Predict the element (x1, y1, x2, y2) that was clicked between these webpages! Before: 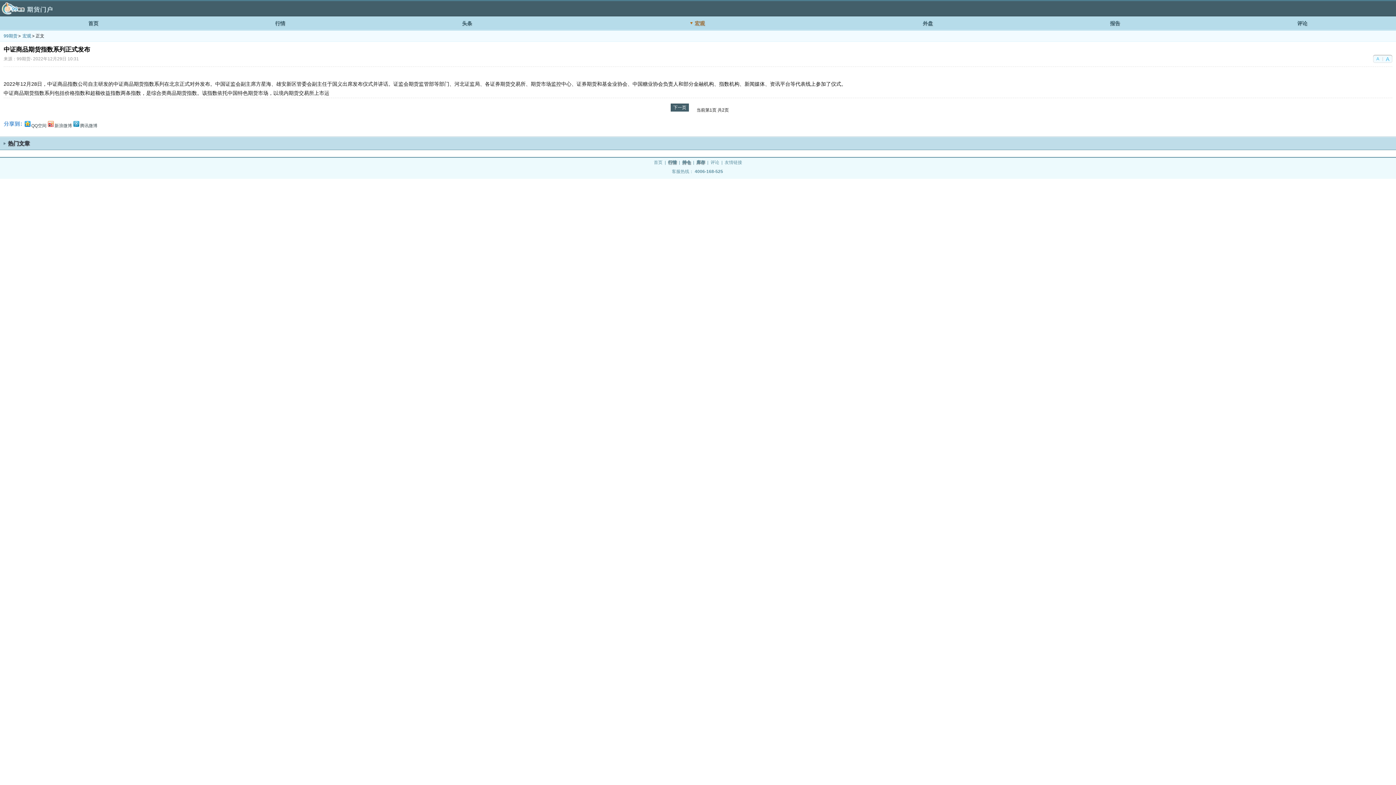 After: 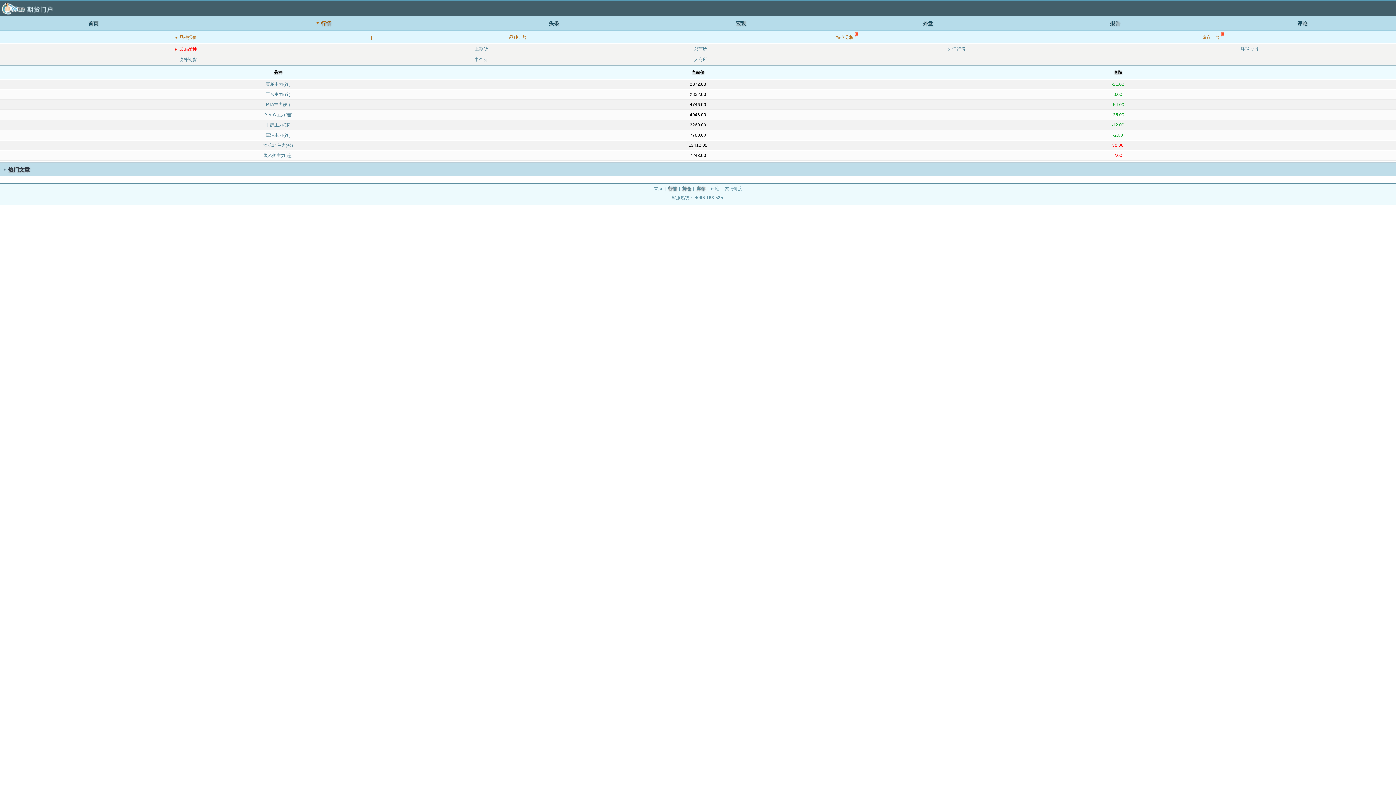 Action: label: 行情 bbox: (668, 158, 676, 167)